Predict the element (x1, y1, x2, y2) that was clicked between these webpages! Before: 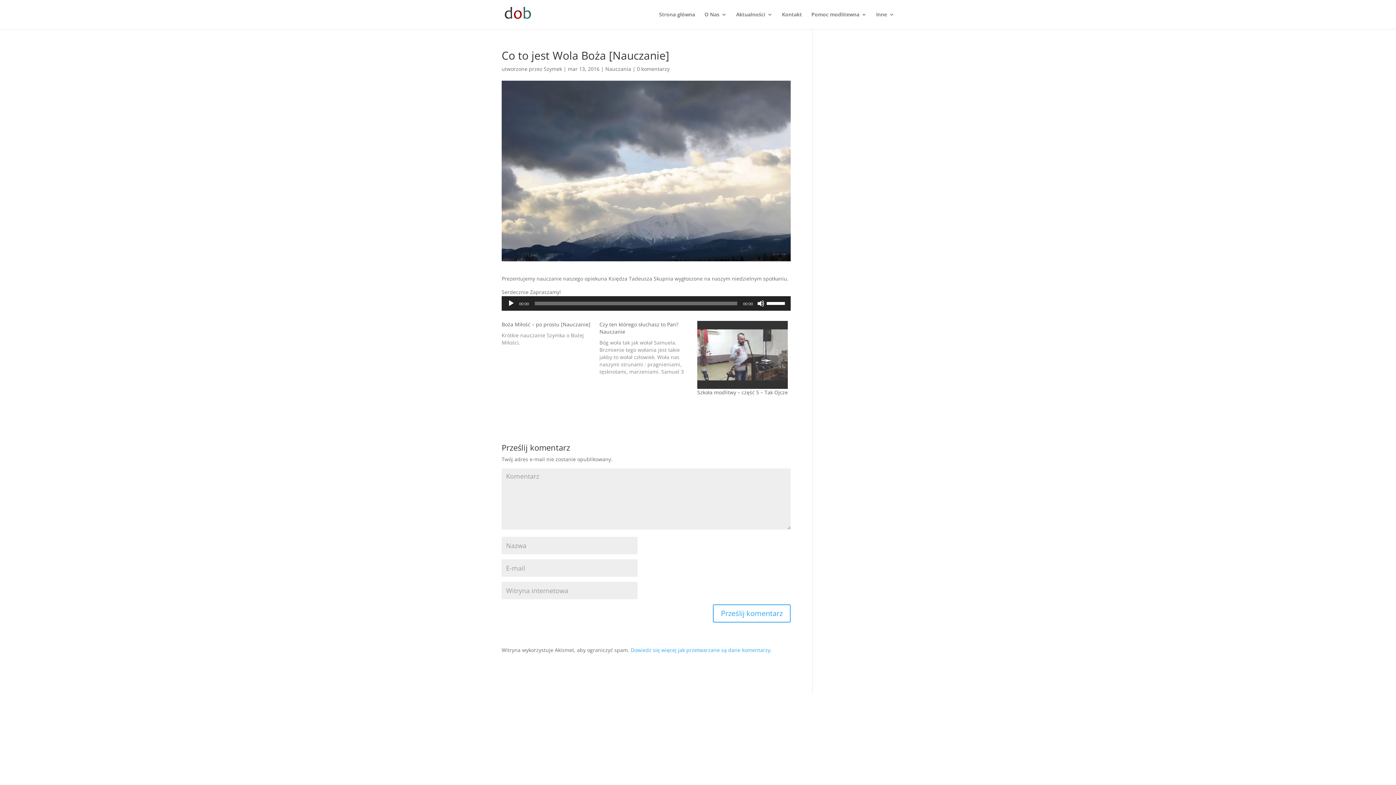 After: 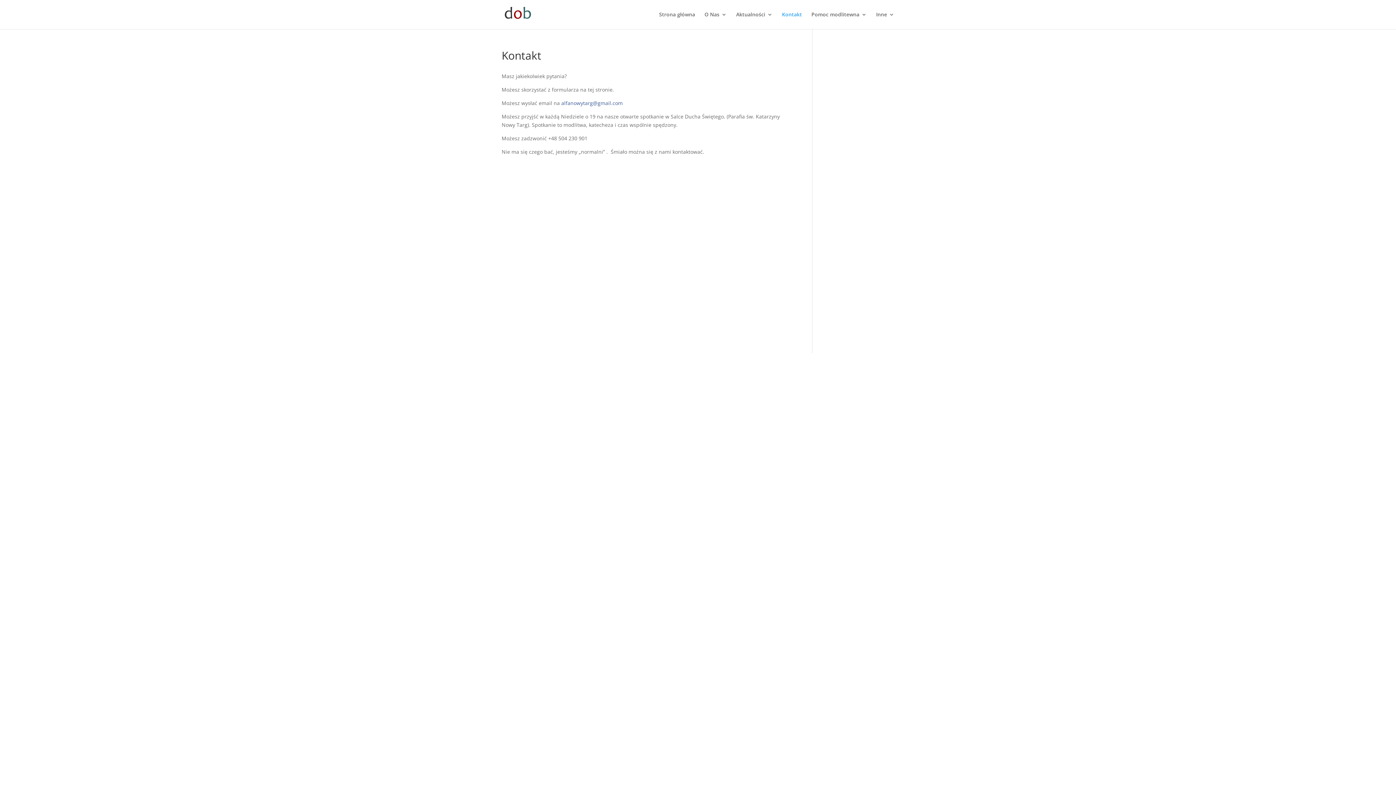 Action: label: Kontakt bbox: (782, 12, 802, 29)